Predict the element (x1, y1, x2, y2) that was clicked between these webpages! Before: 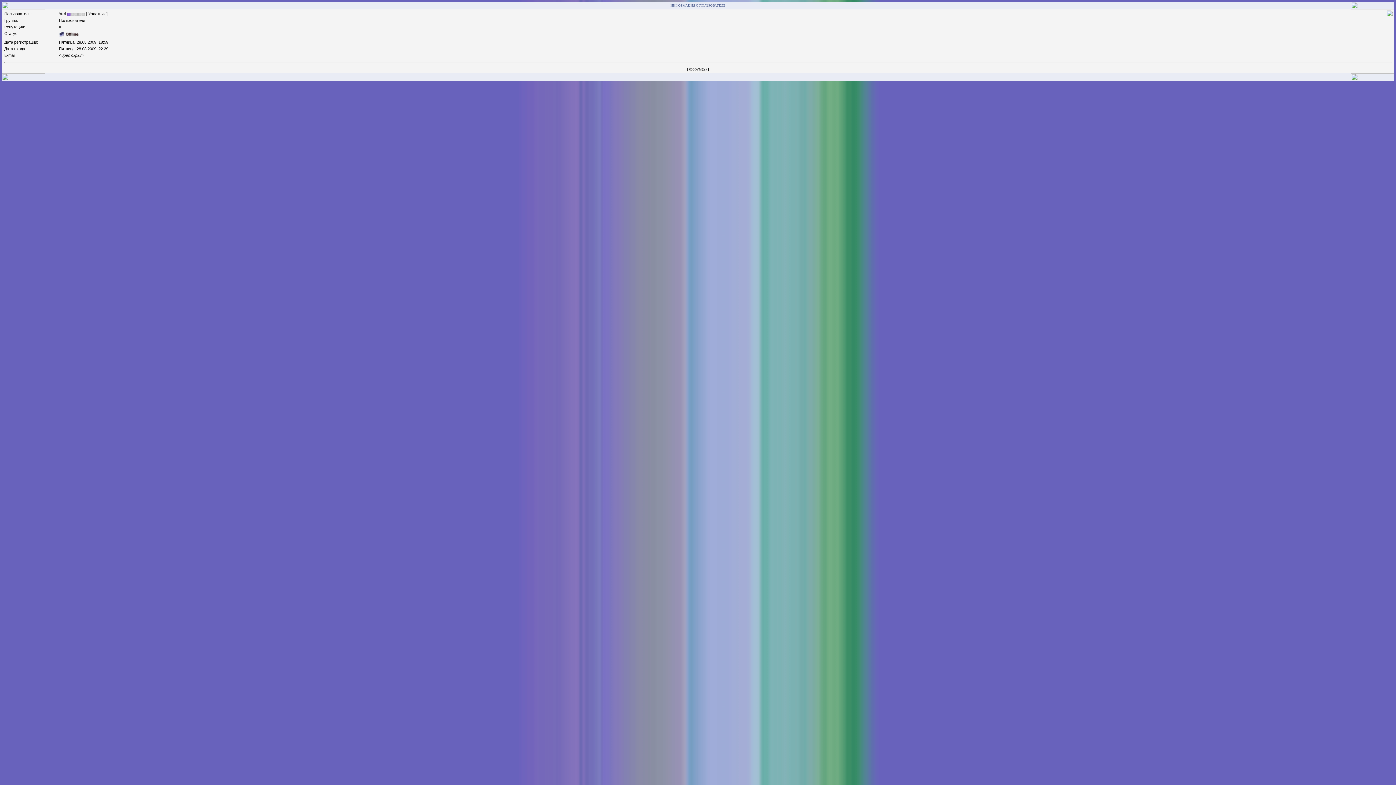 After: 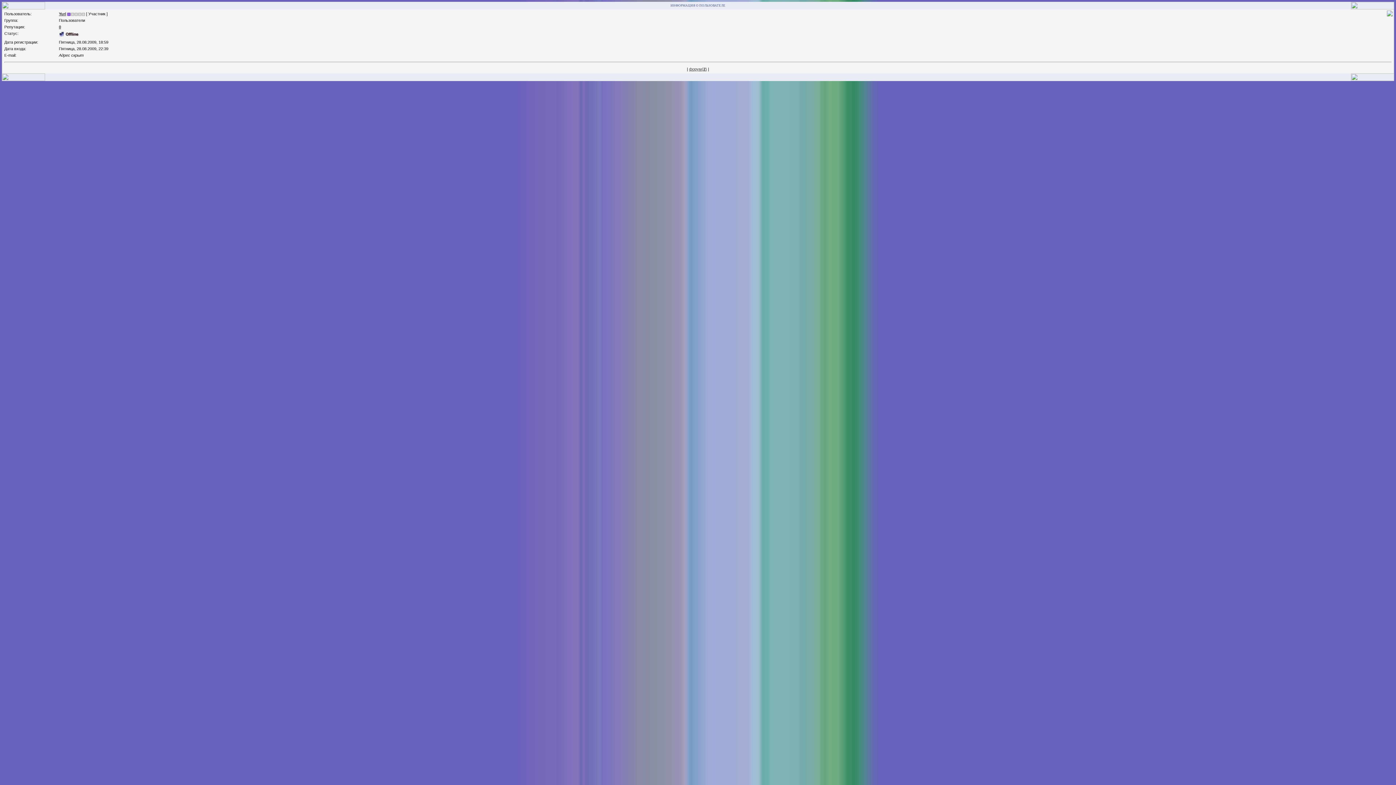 Action: bbox: (58, 11, 66, 16) label: Yuri